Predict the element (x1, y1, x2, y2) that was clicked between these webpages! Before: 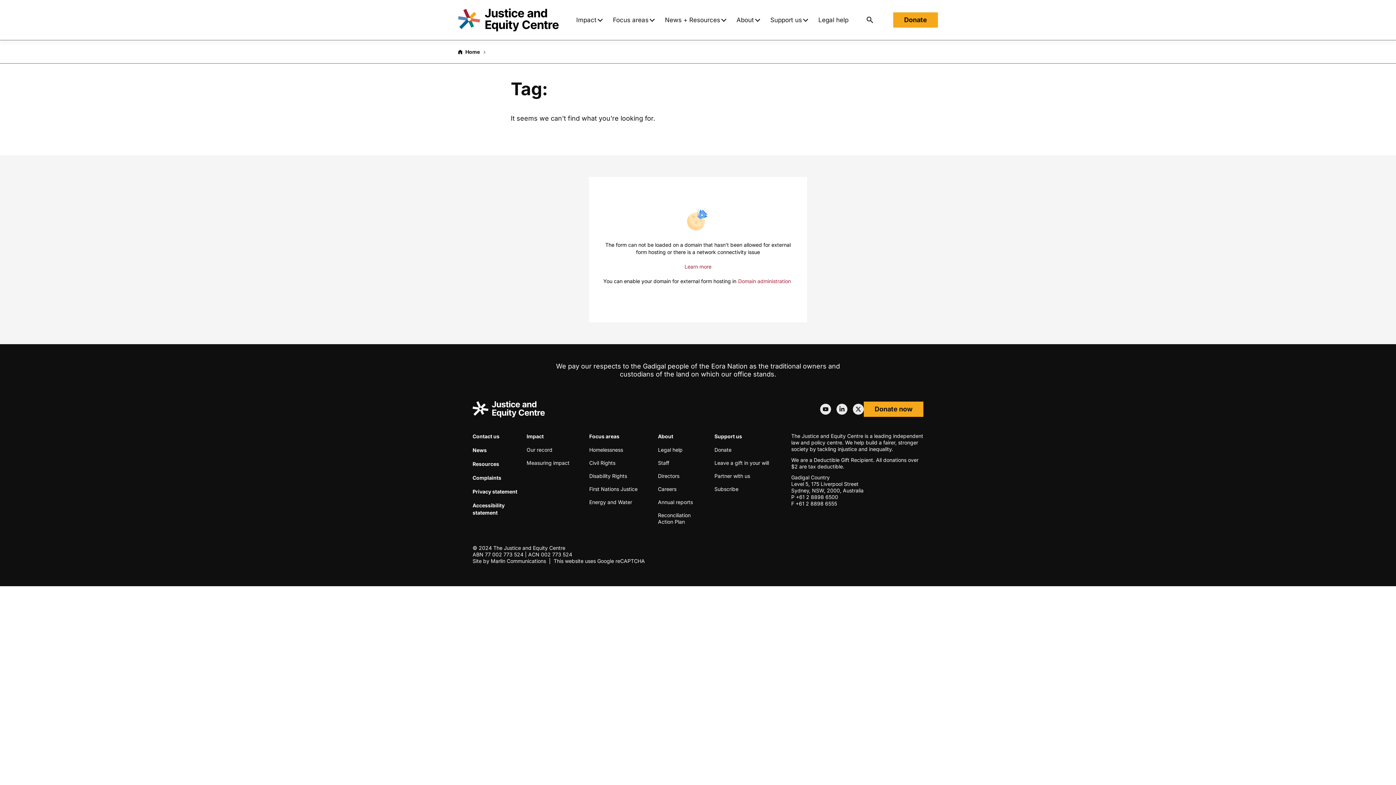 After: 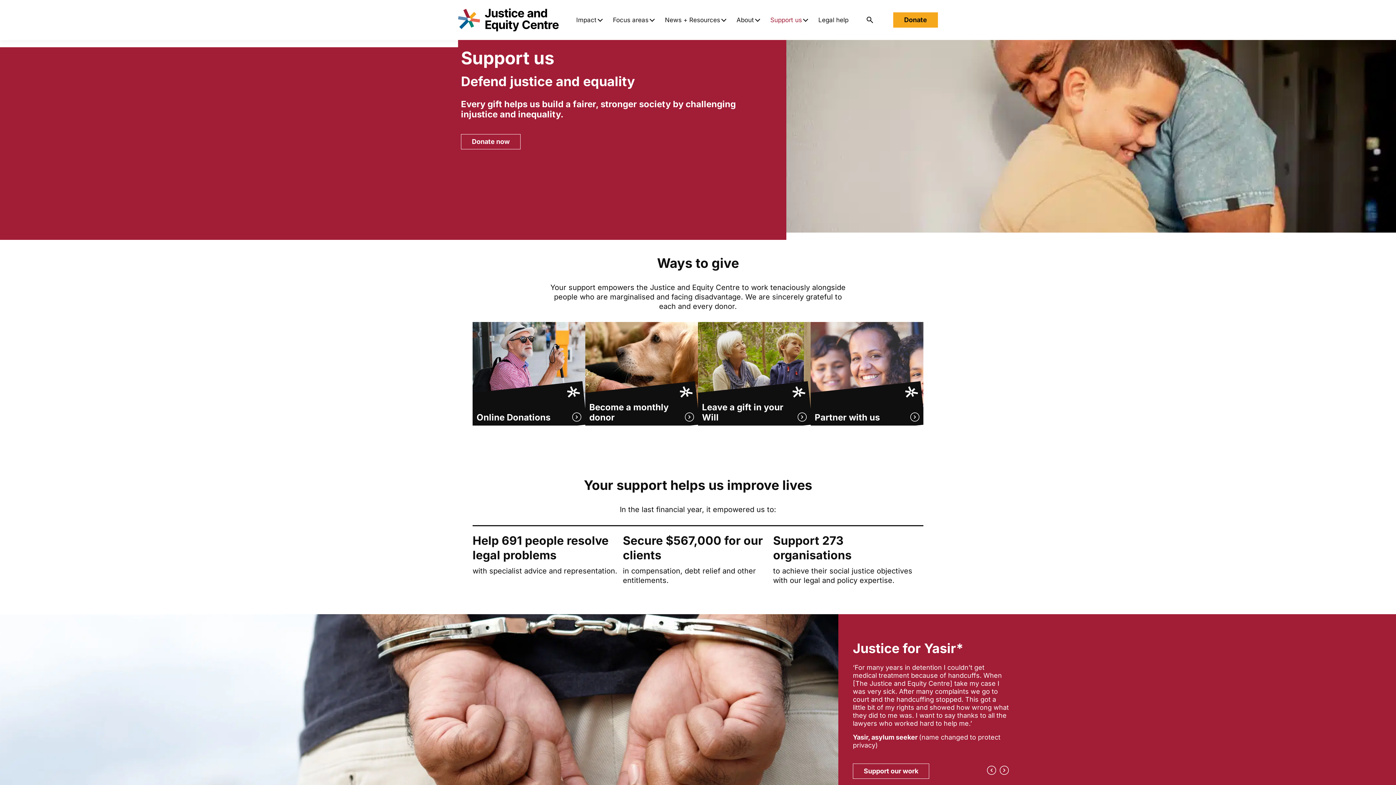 Action: bbox: (770, 16, 807, 24) label: Support us